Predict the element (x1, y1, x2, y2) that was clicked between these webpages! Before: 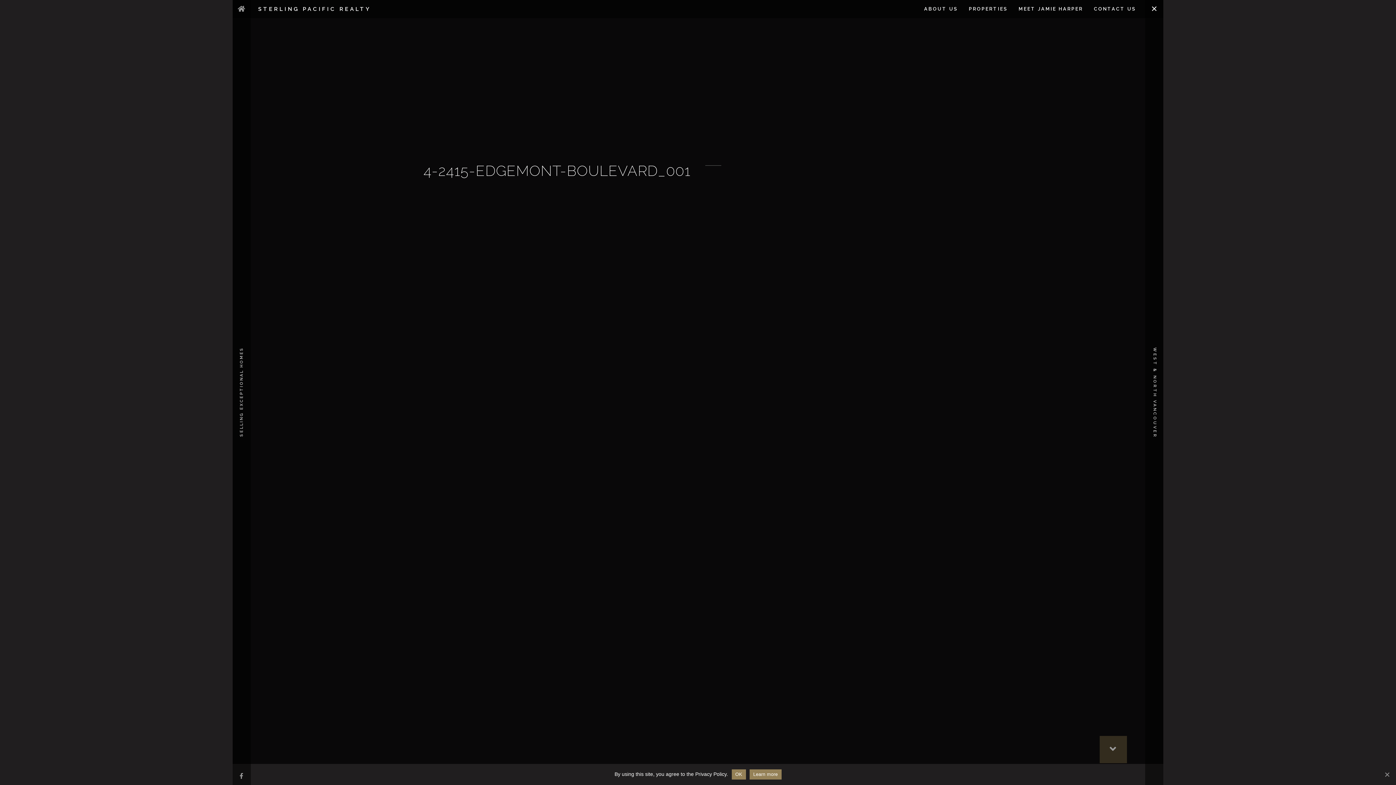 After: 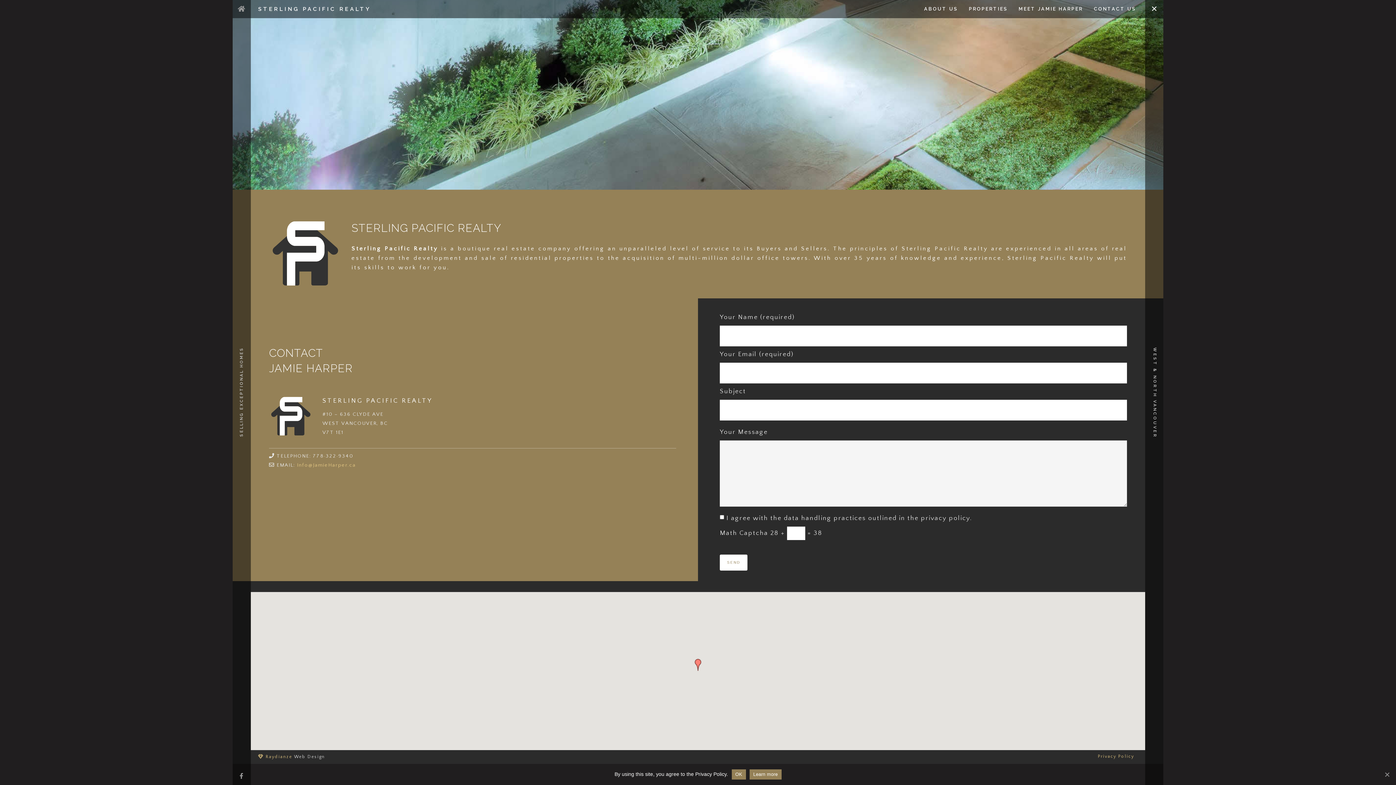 Action: label: ABOUT US bbox: (918, 6, 963, 11)